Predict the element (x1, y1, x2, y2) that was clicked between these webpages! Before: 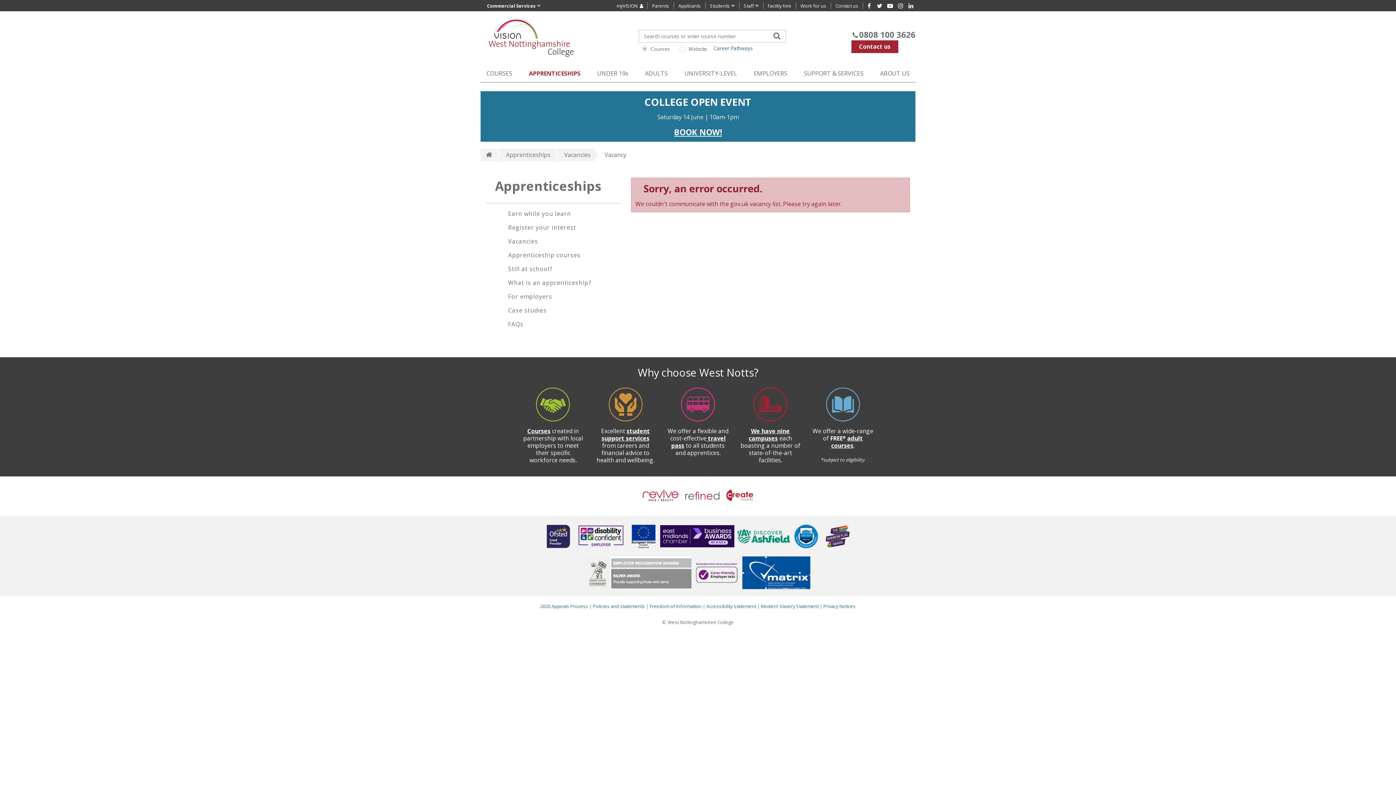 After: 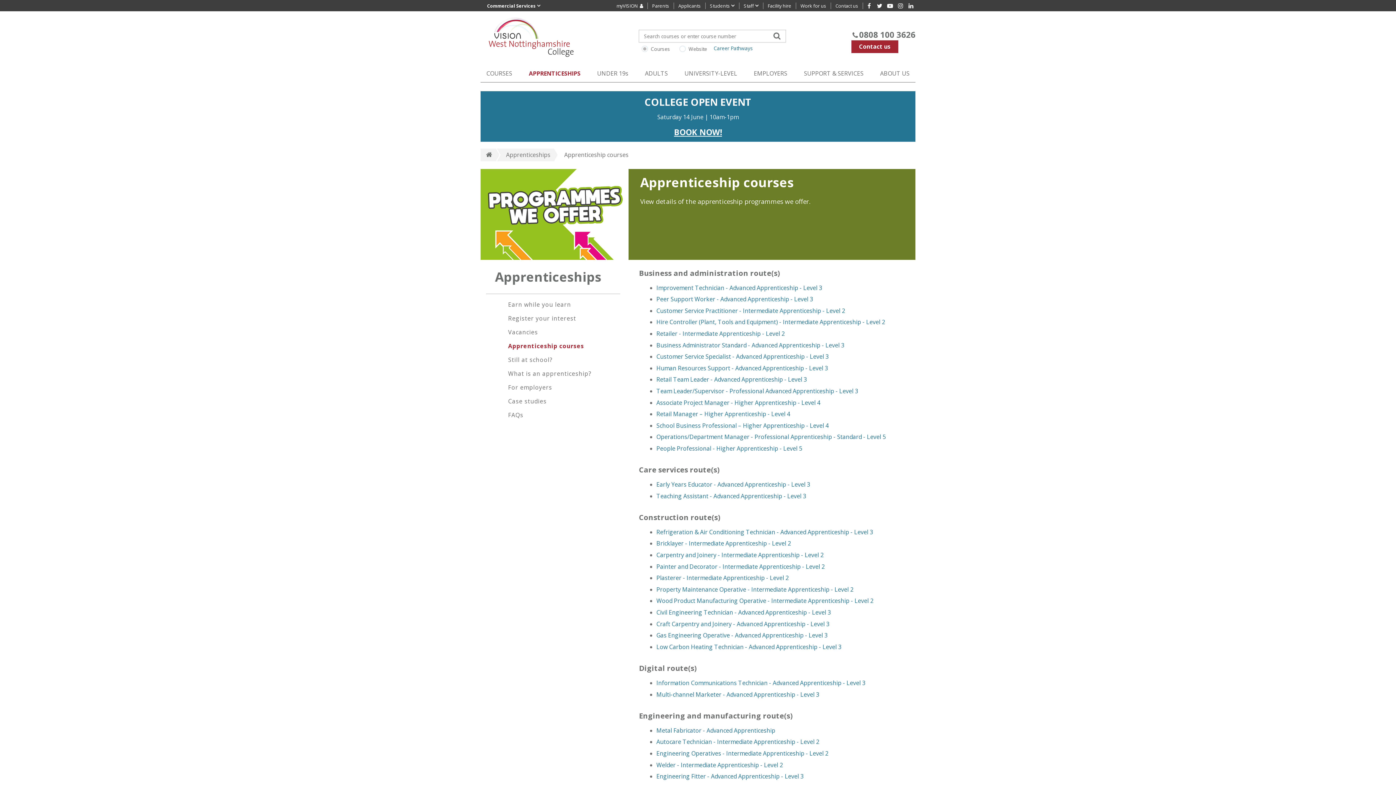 Action: label: Apprenticeship courses bbox: (508, 251, 580, 259)